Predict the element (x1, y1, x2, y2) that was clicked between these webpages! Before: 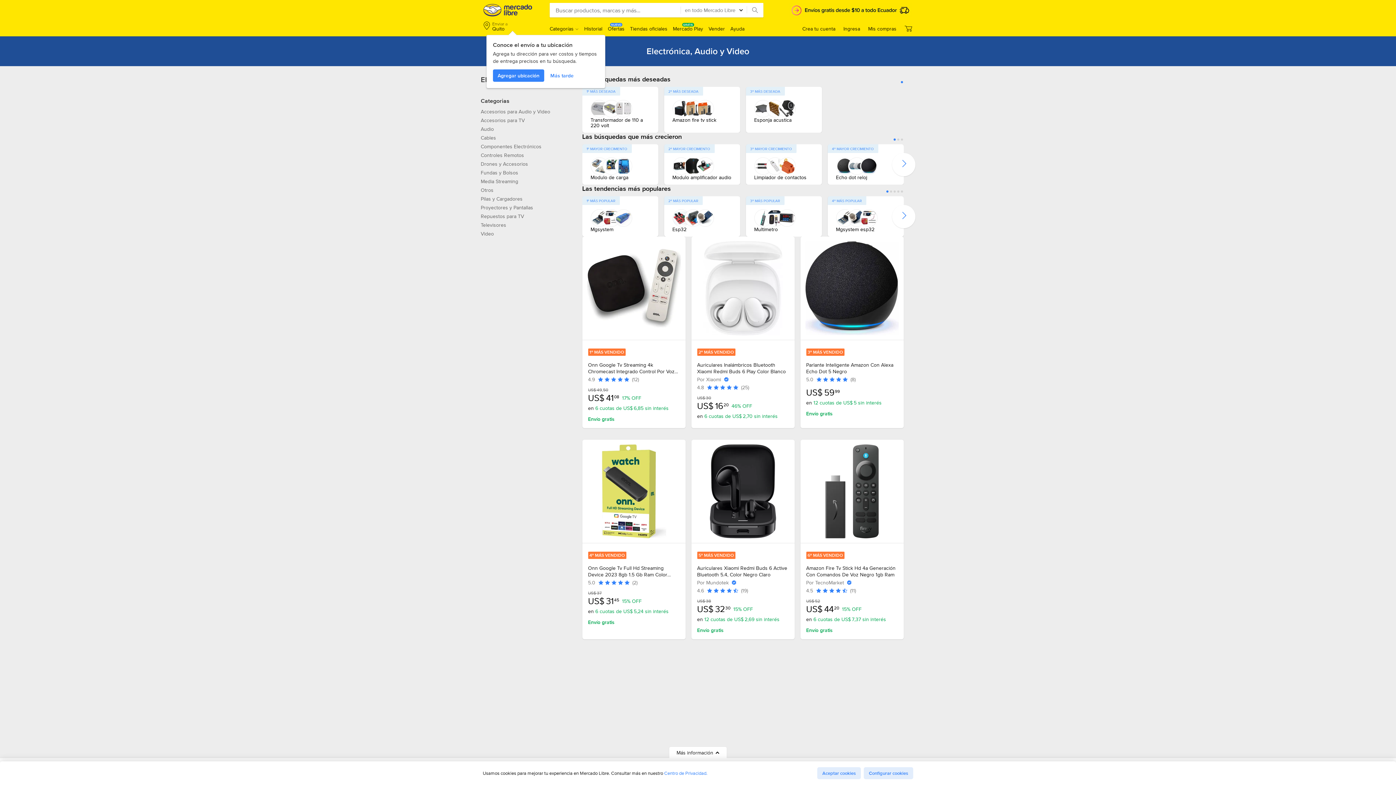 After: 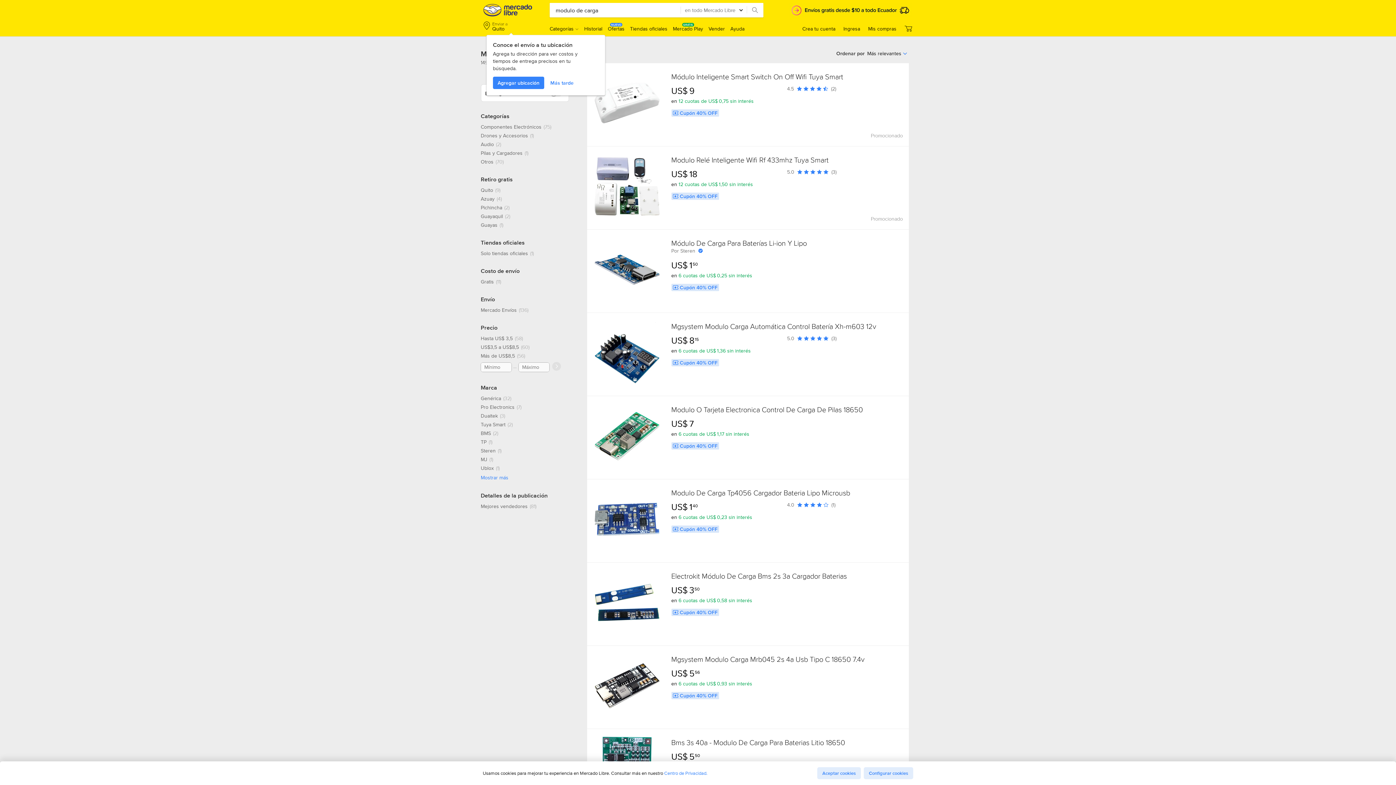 Action: bbox: (590, 174, 650, 180) label: Modulo de carga